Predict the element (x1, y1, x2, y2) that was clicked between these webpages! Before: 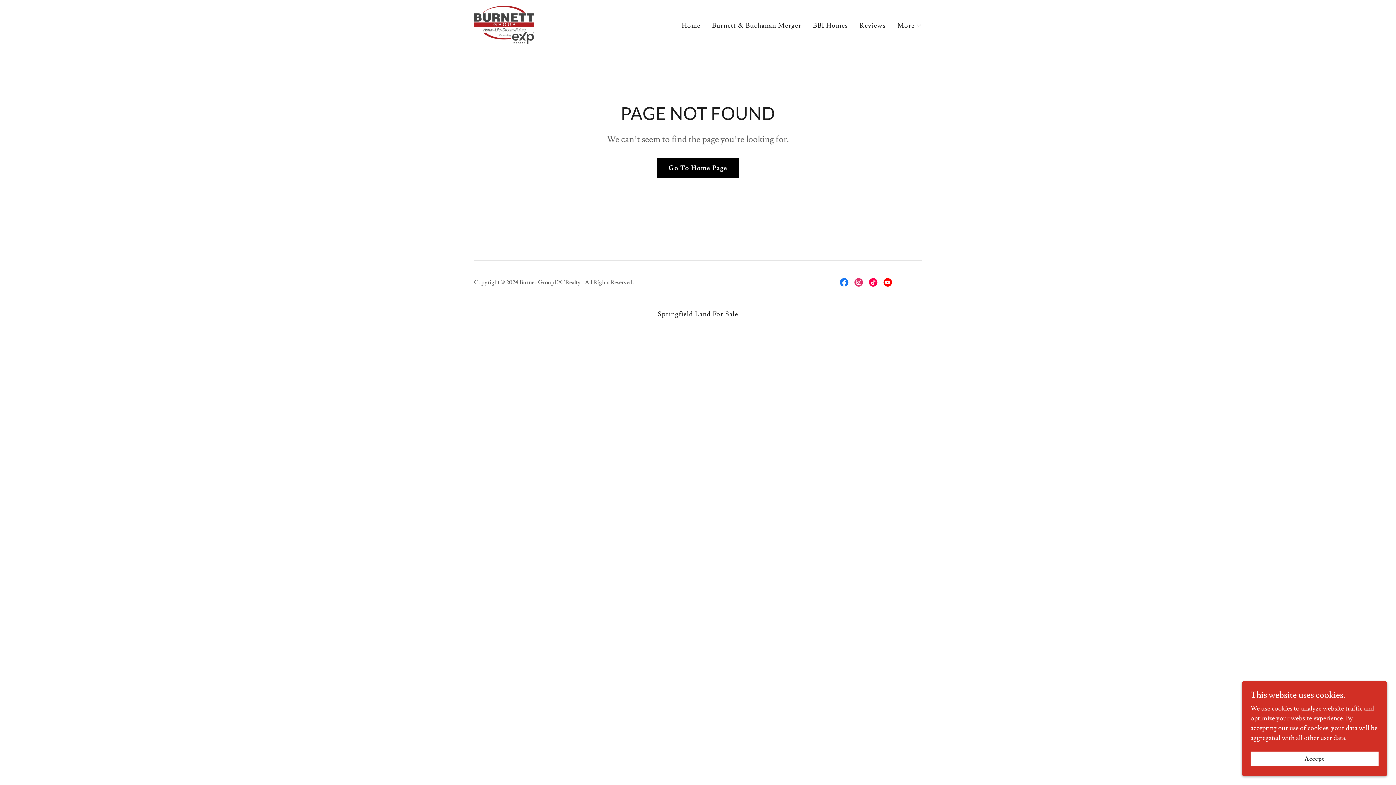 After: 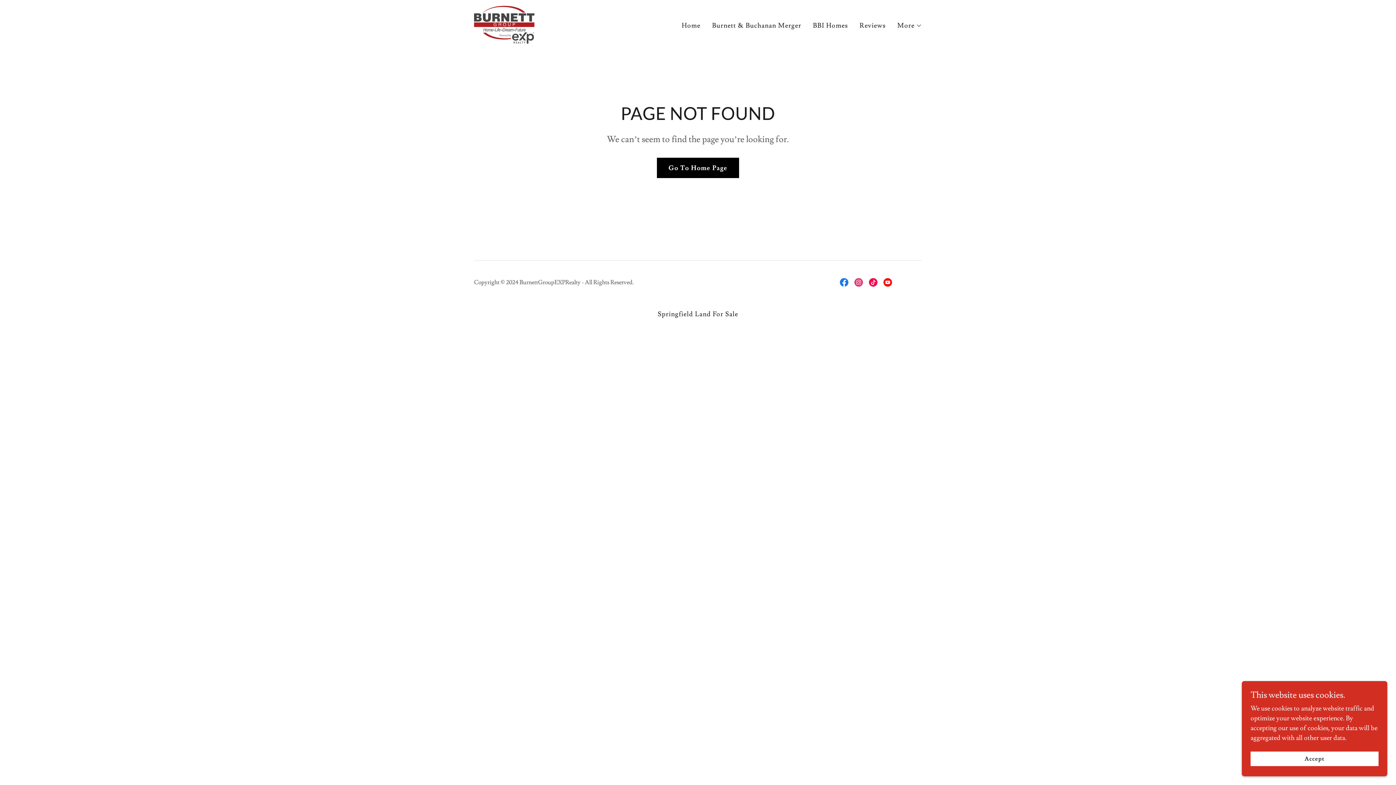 Action: bbox: (866, 275, 880, 289) label: TikTok